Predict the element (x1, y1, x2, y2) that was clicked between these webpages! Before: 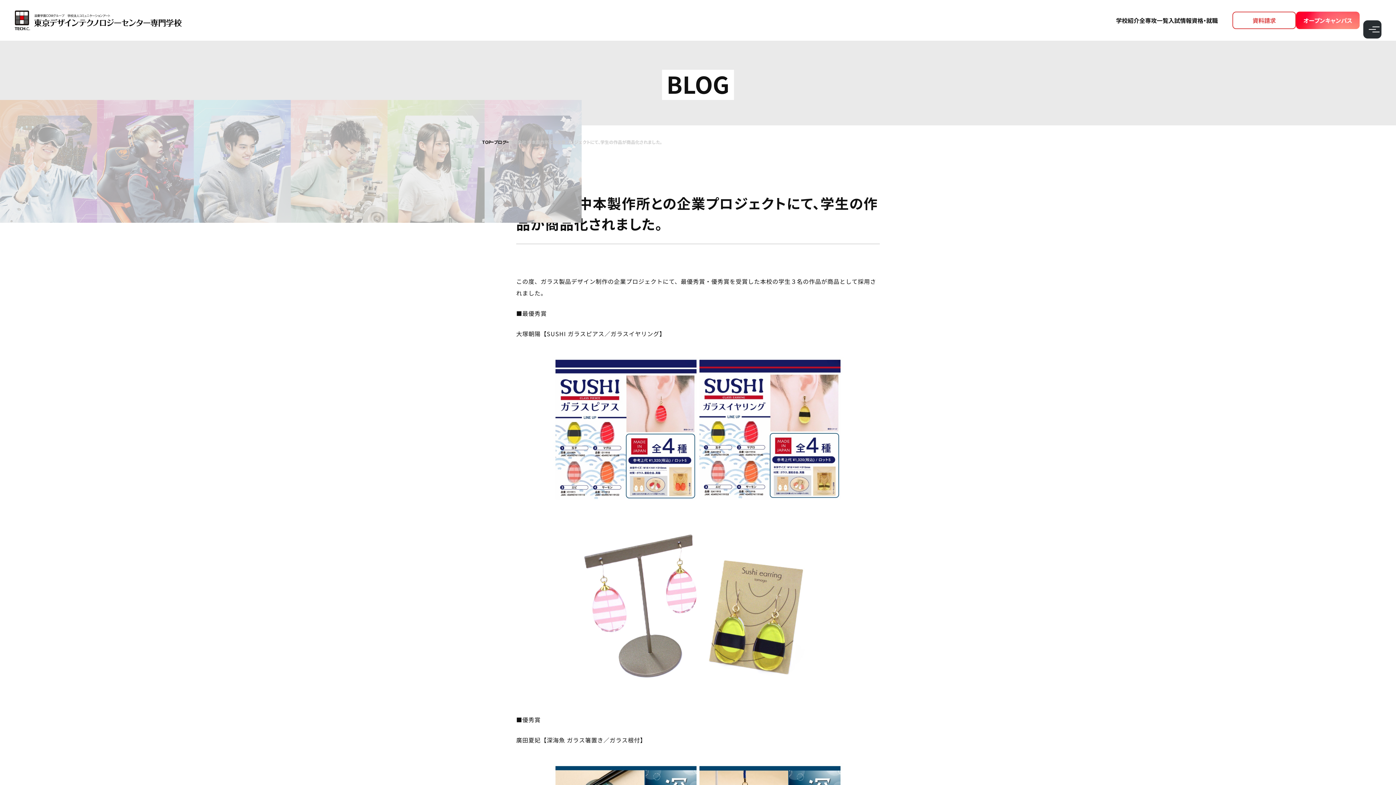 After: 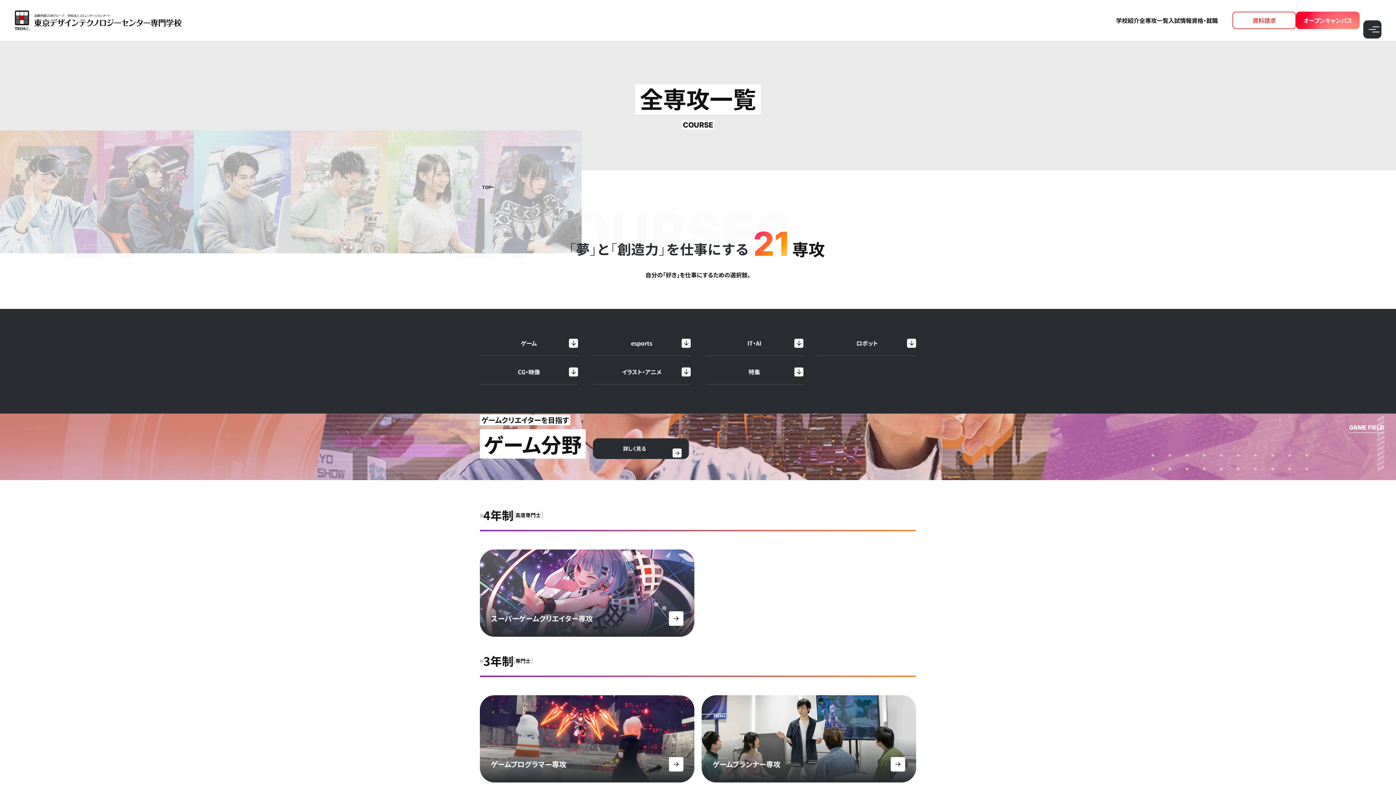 Action: label: 全専攻一覧 bbox: (1139, 0, 1168, 40)